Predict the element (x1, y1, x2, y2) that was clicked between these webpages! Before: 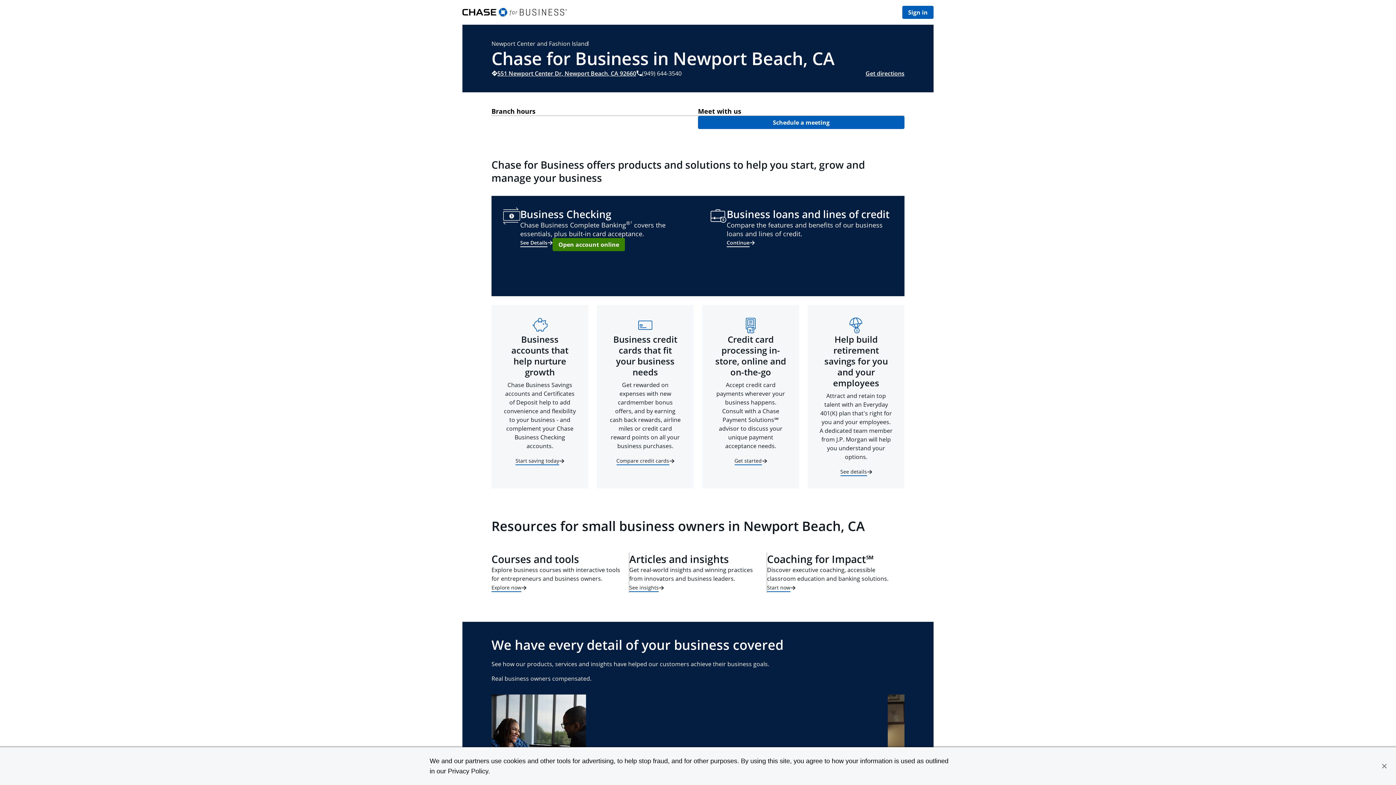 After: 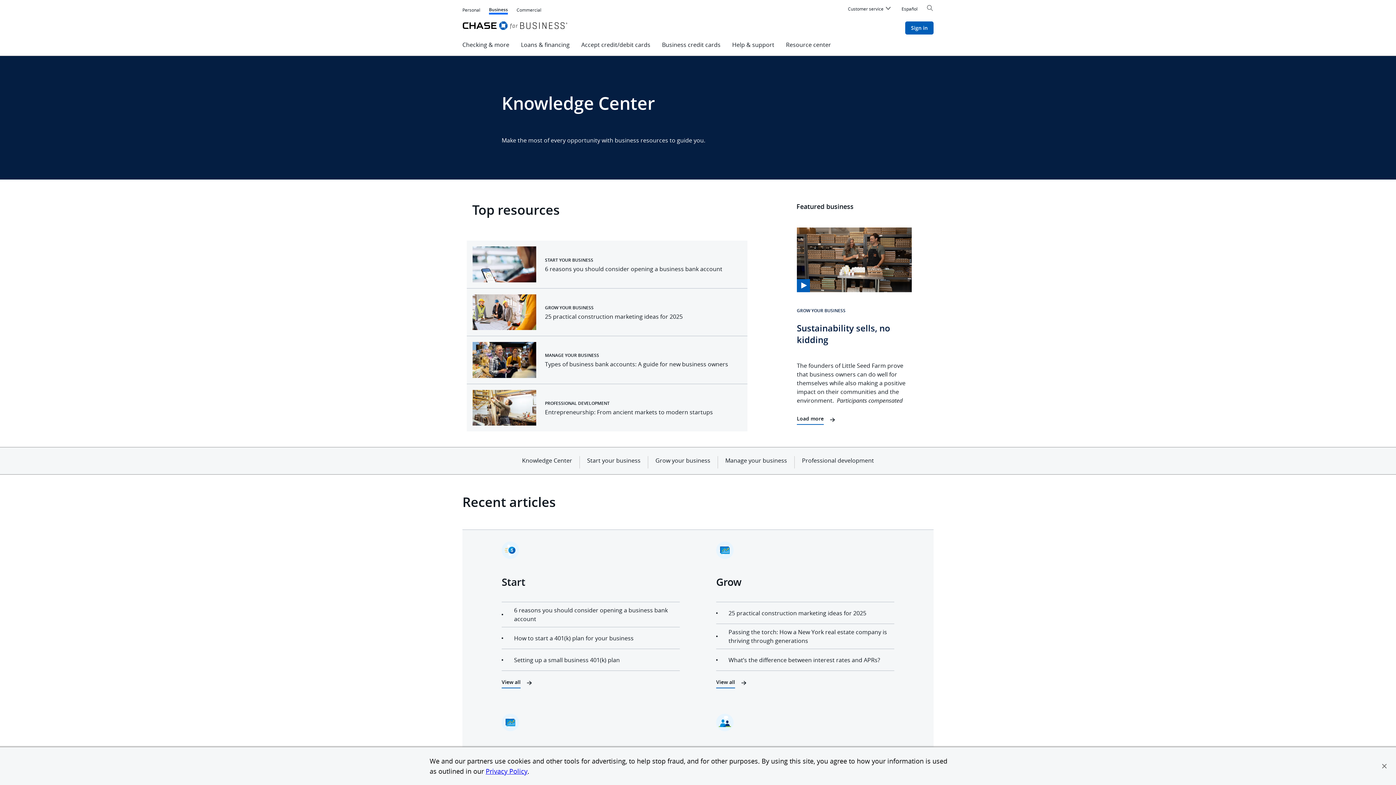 Action: bbox: (629, 584, 664, 592) label: See insights